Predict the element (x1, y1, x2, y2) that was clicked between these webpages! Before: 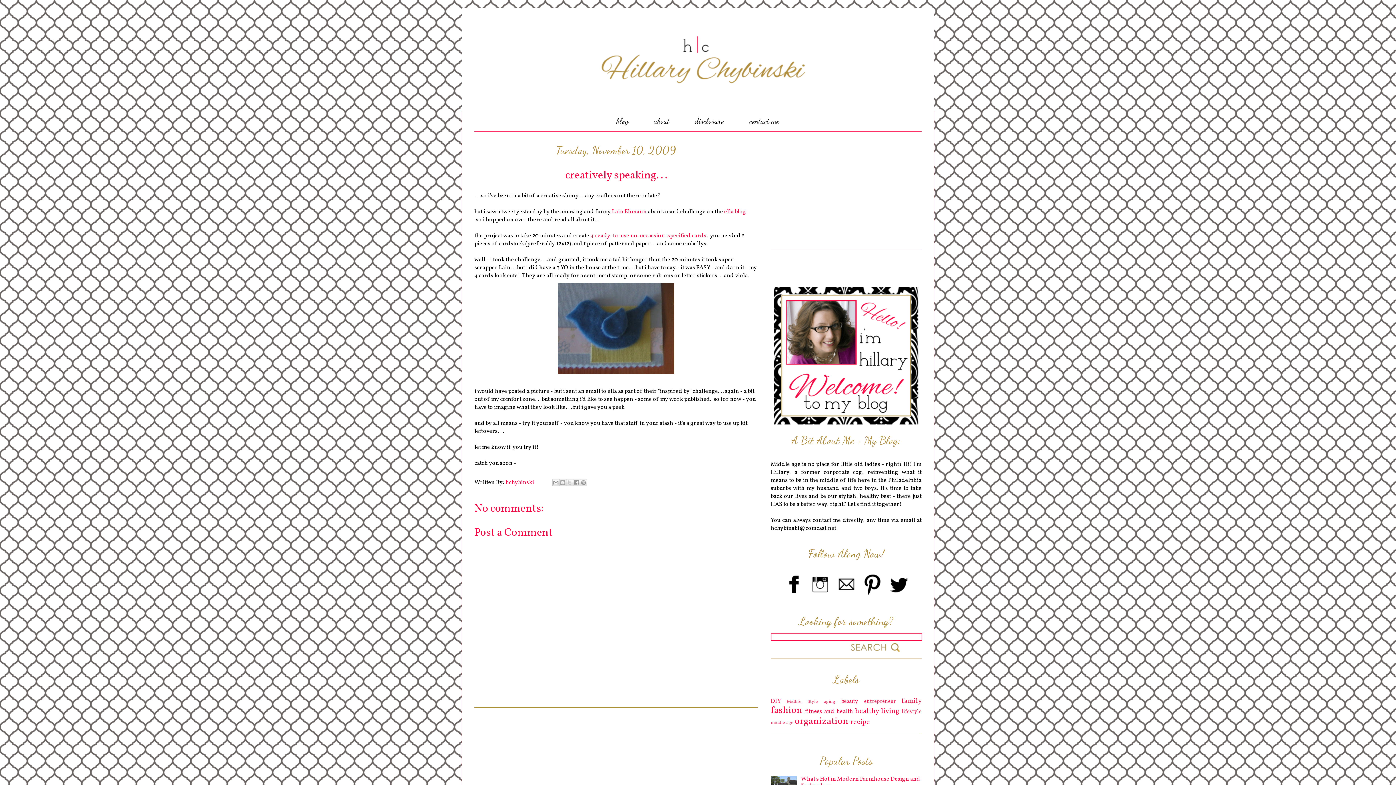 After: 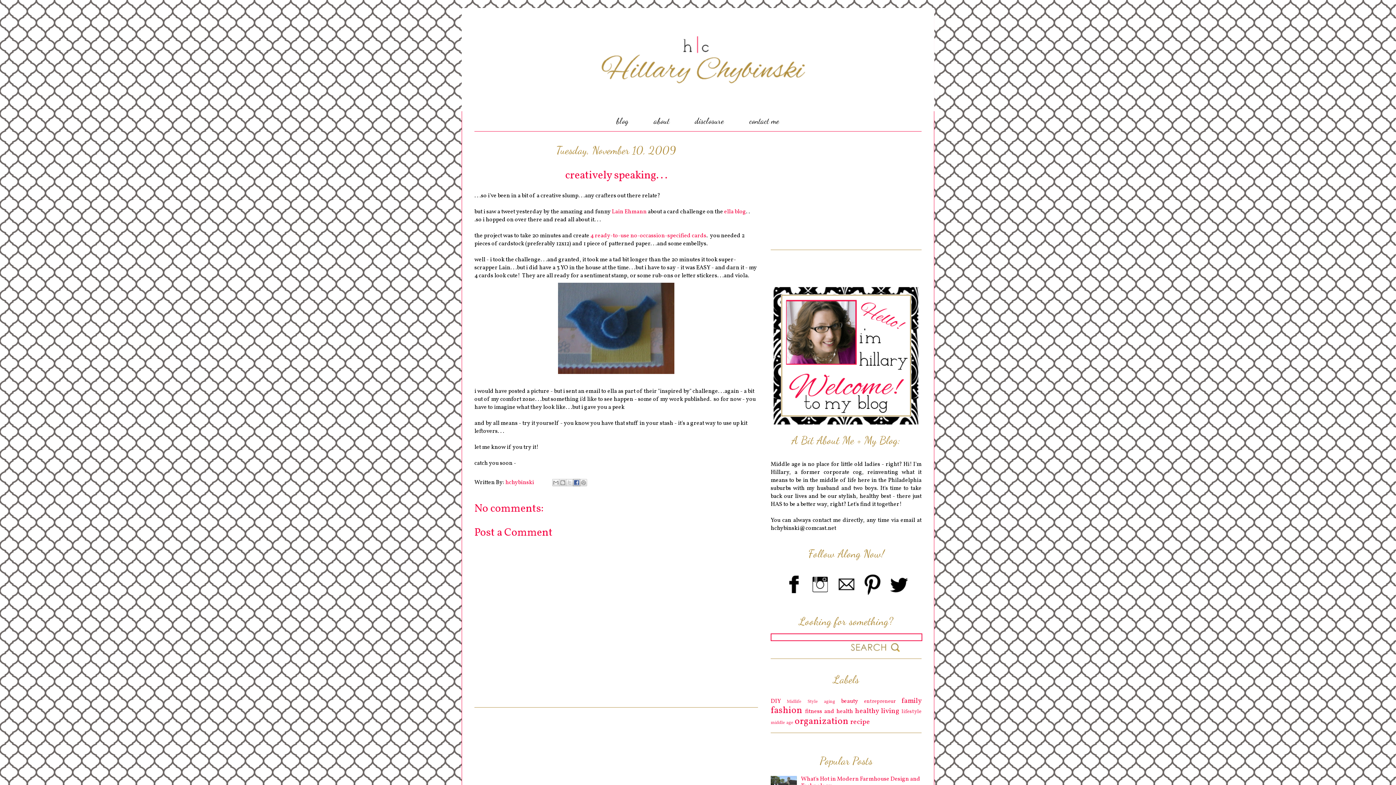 Action: label: Share to Facebook bbox: (573, 479, 580, 486)